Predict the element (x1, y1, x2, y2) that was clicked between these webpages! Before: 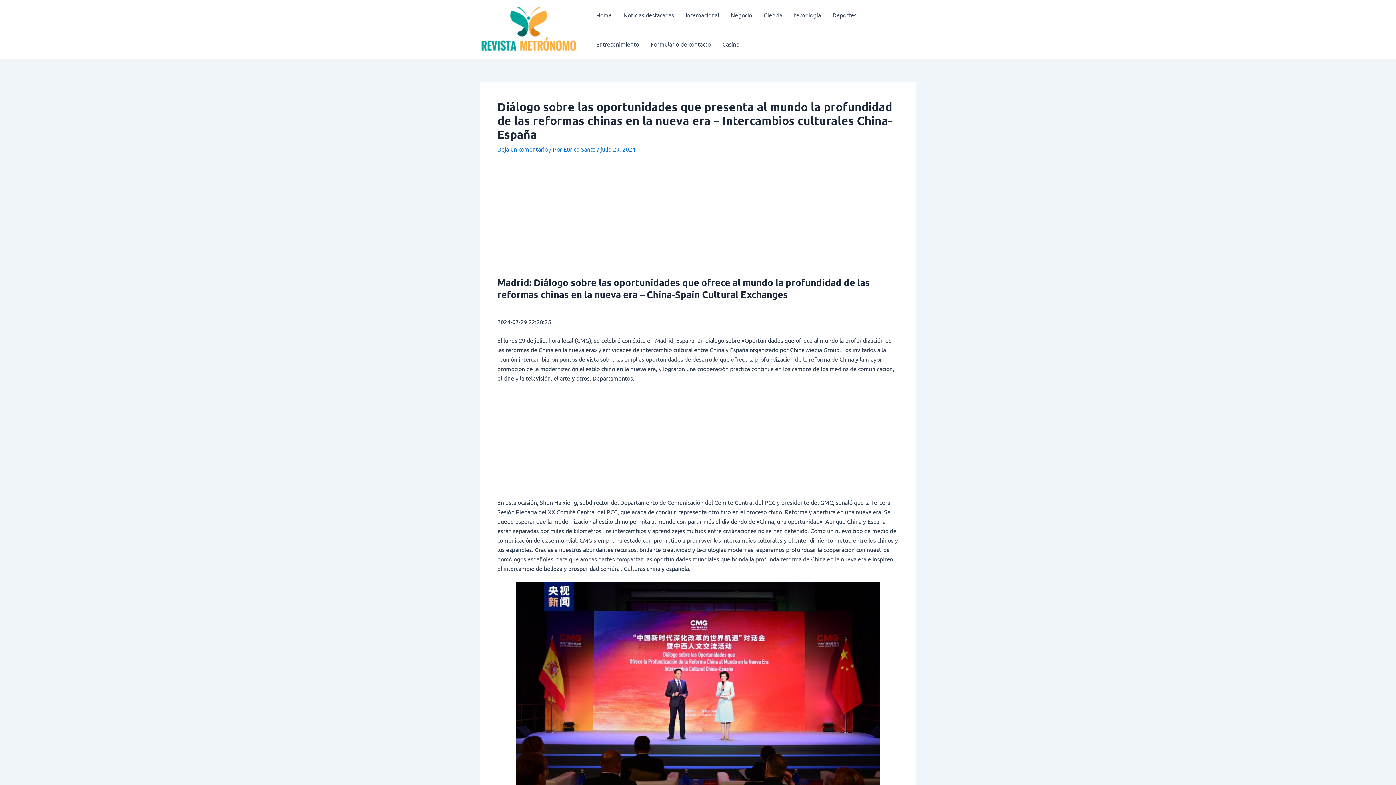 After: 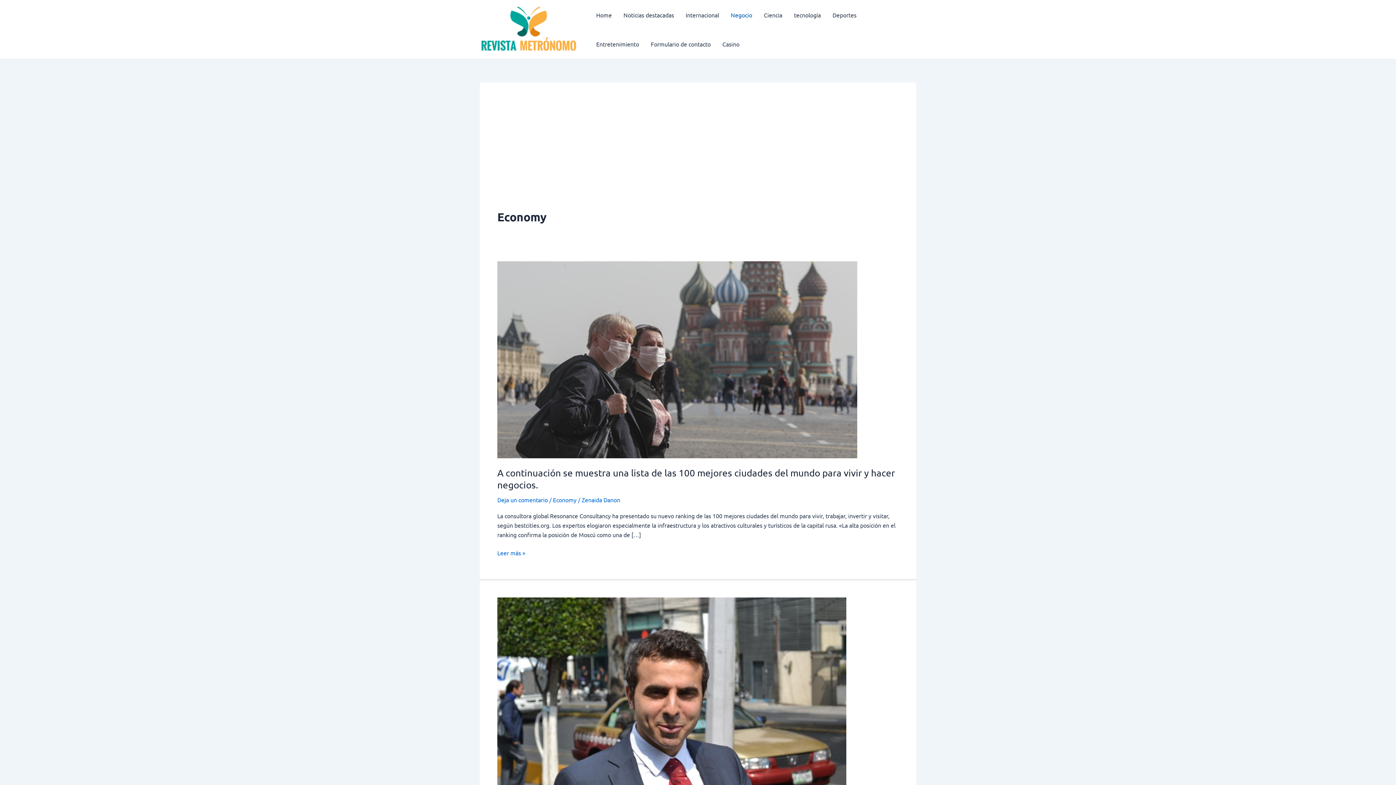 Action: label: Negocio bbox: (725, 0, 758, 29)